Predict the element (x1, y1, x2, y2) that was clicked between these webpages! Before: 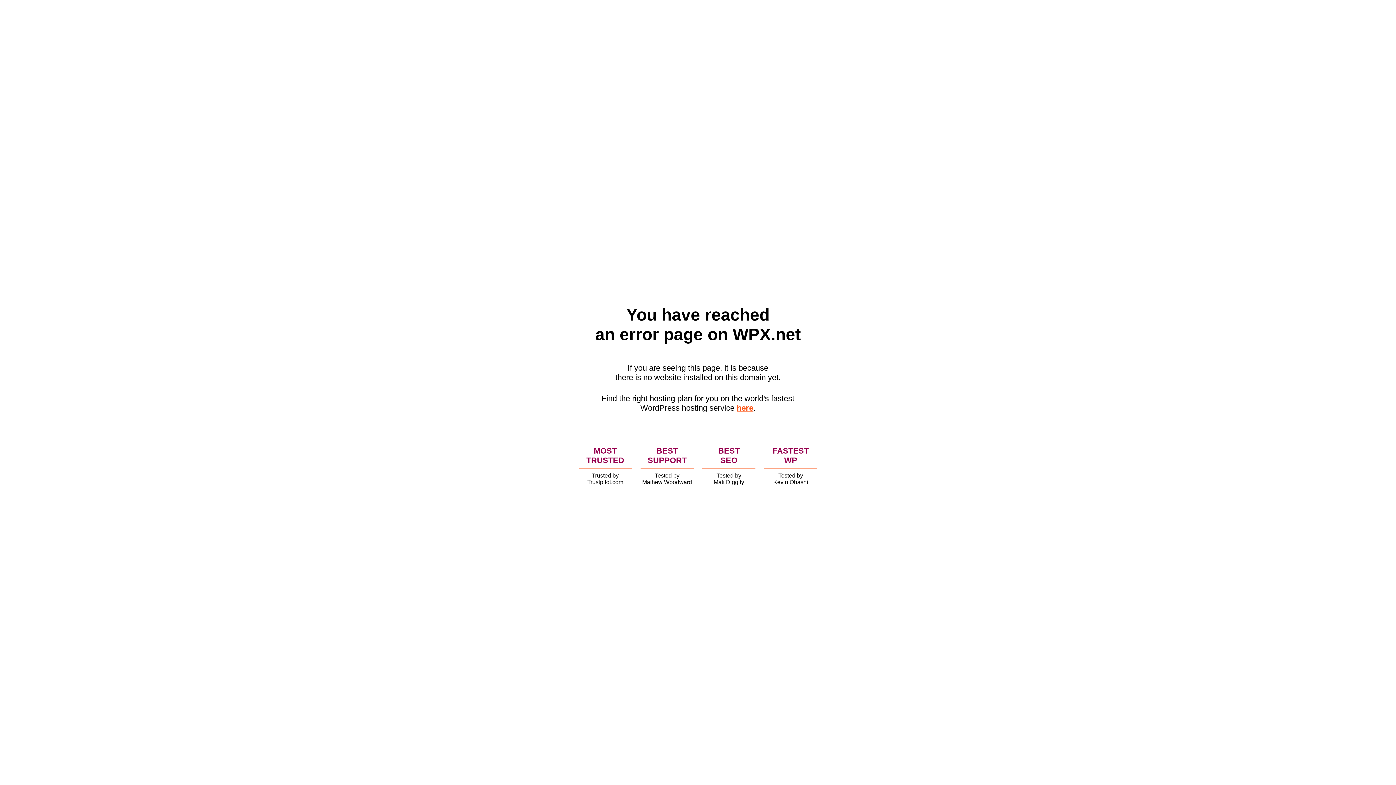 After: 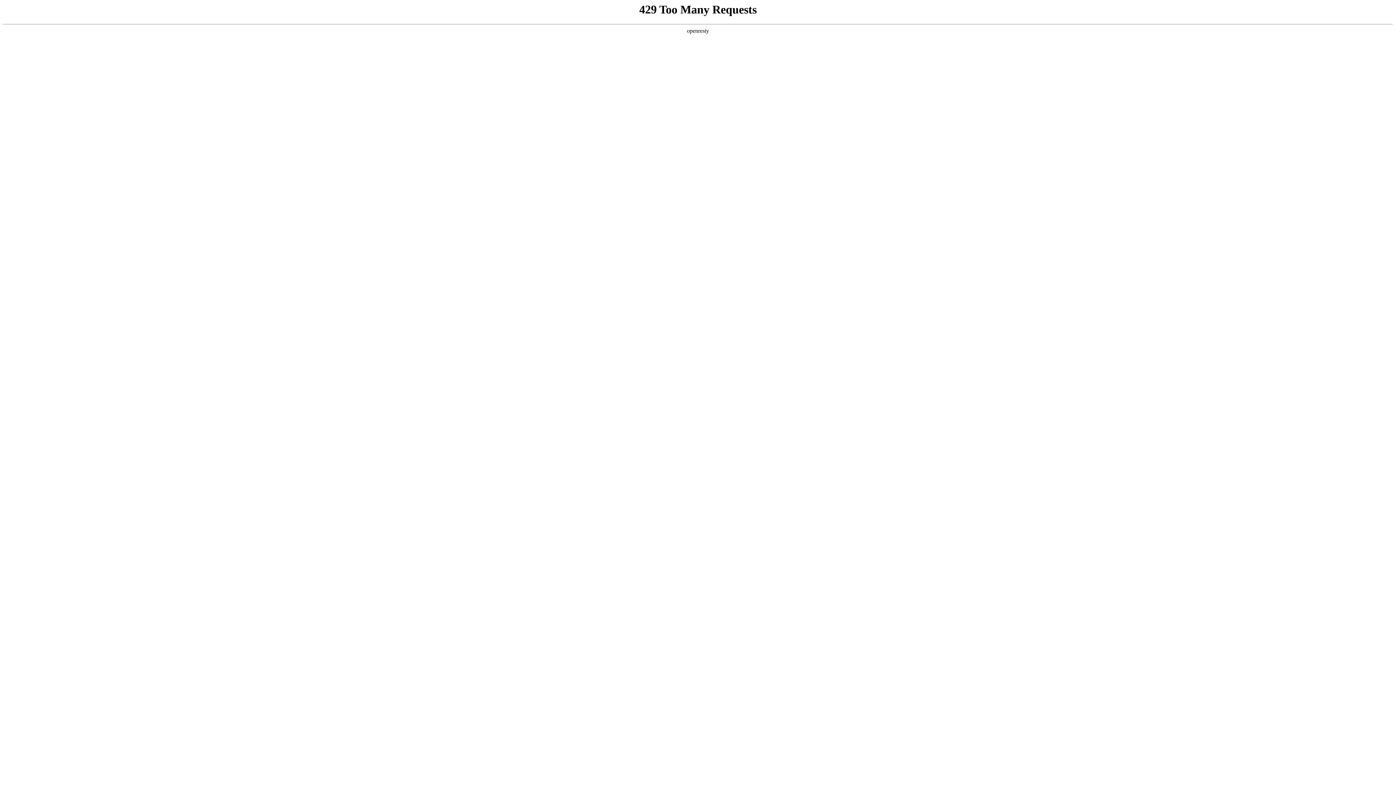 Action: bbox: (736, 403, 753, 412) label: here